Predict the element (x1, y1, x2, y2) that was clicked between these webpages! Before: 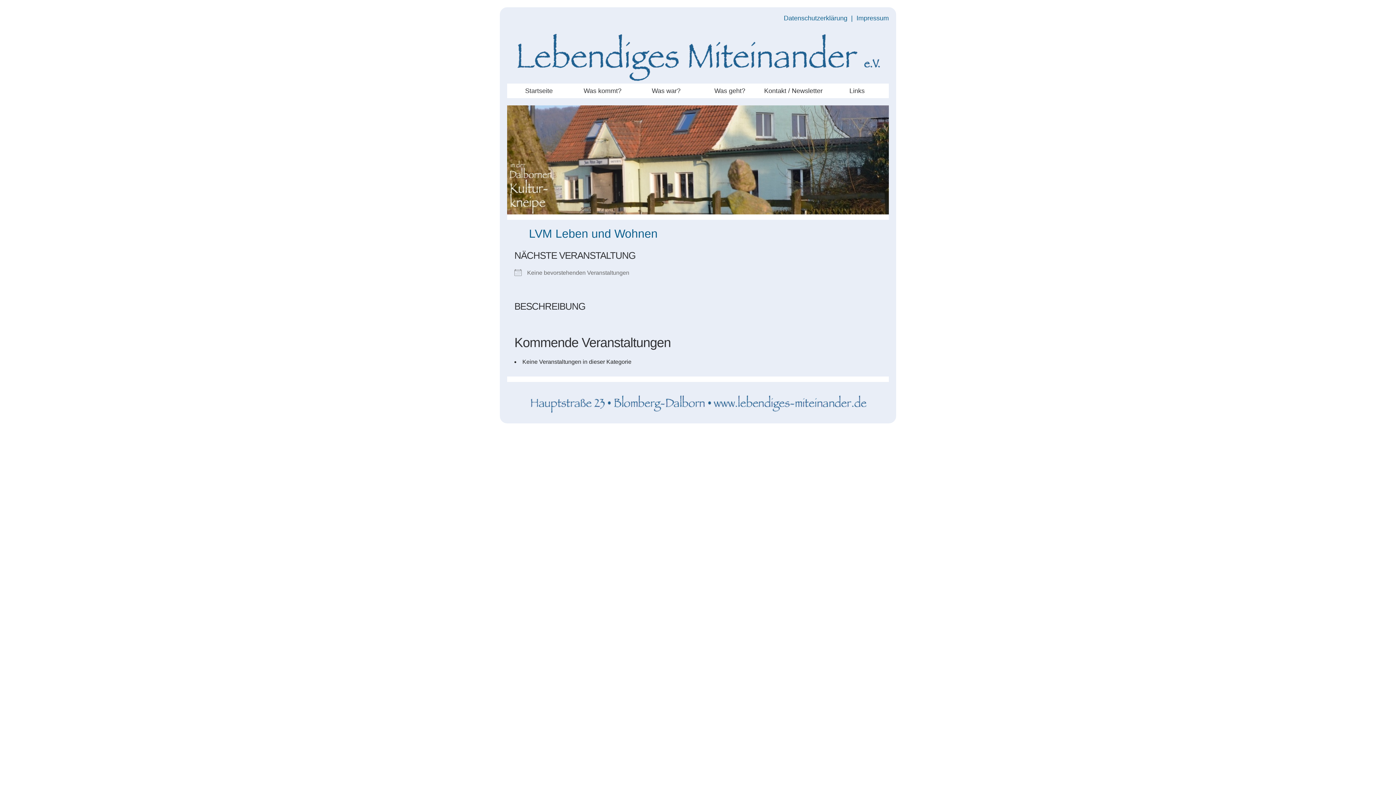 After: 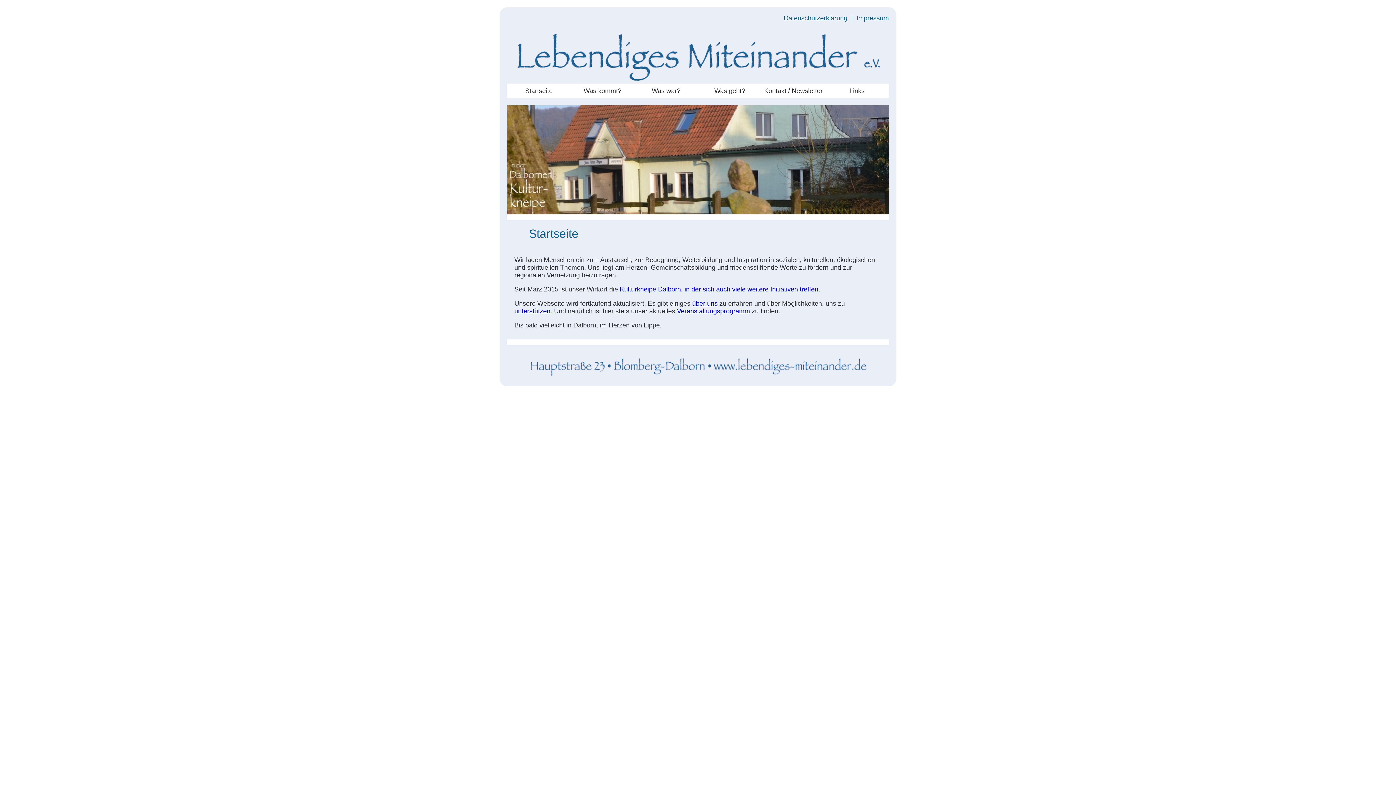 Action: label: Startseite bbox: (507, 83, 570, 98)